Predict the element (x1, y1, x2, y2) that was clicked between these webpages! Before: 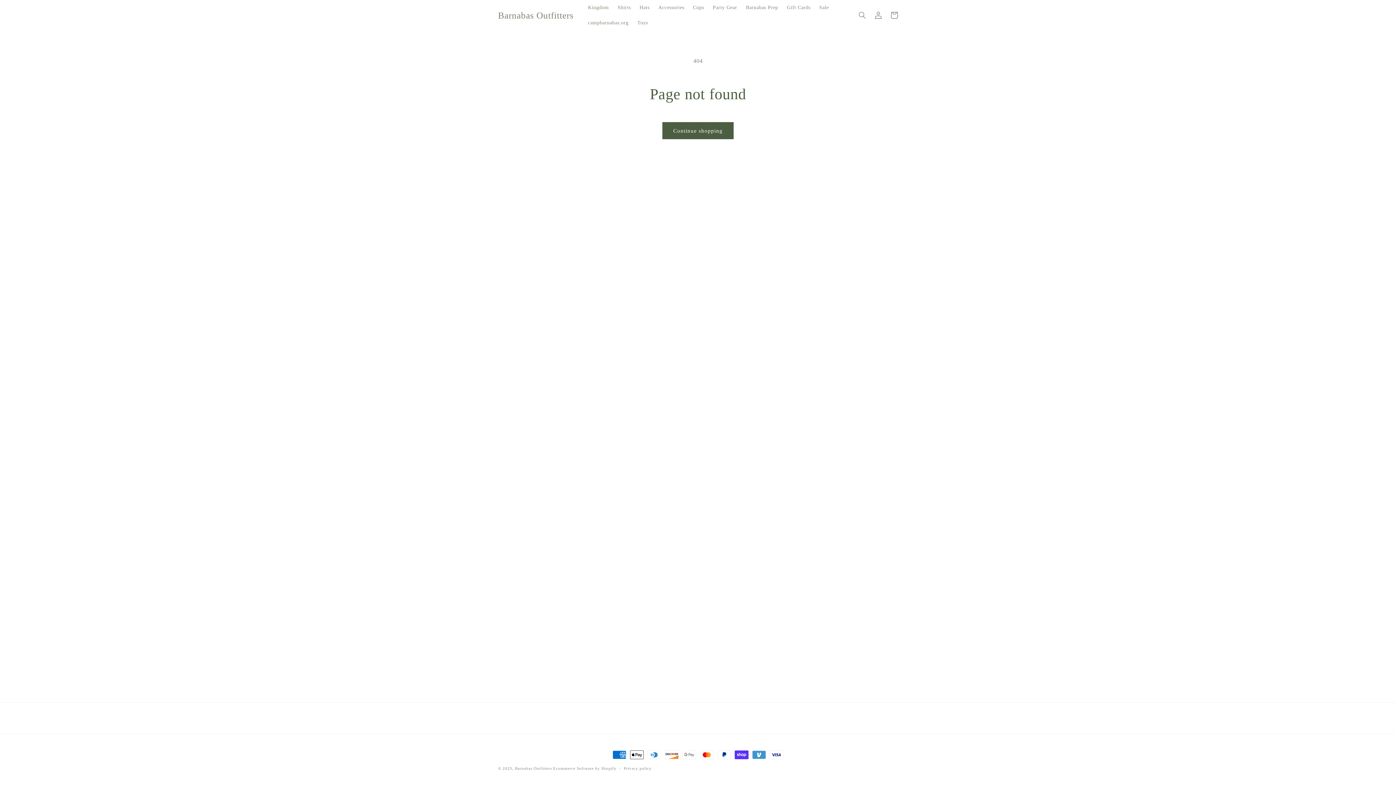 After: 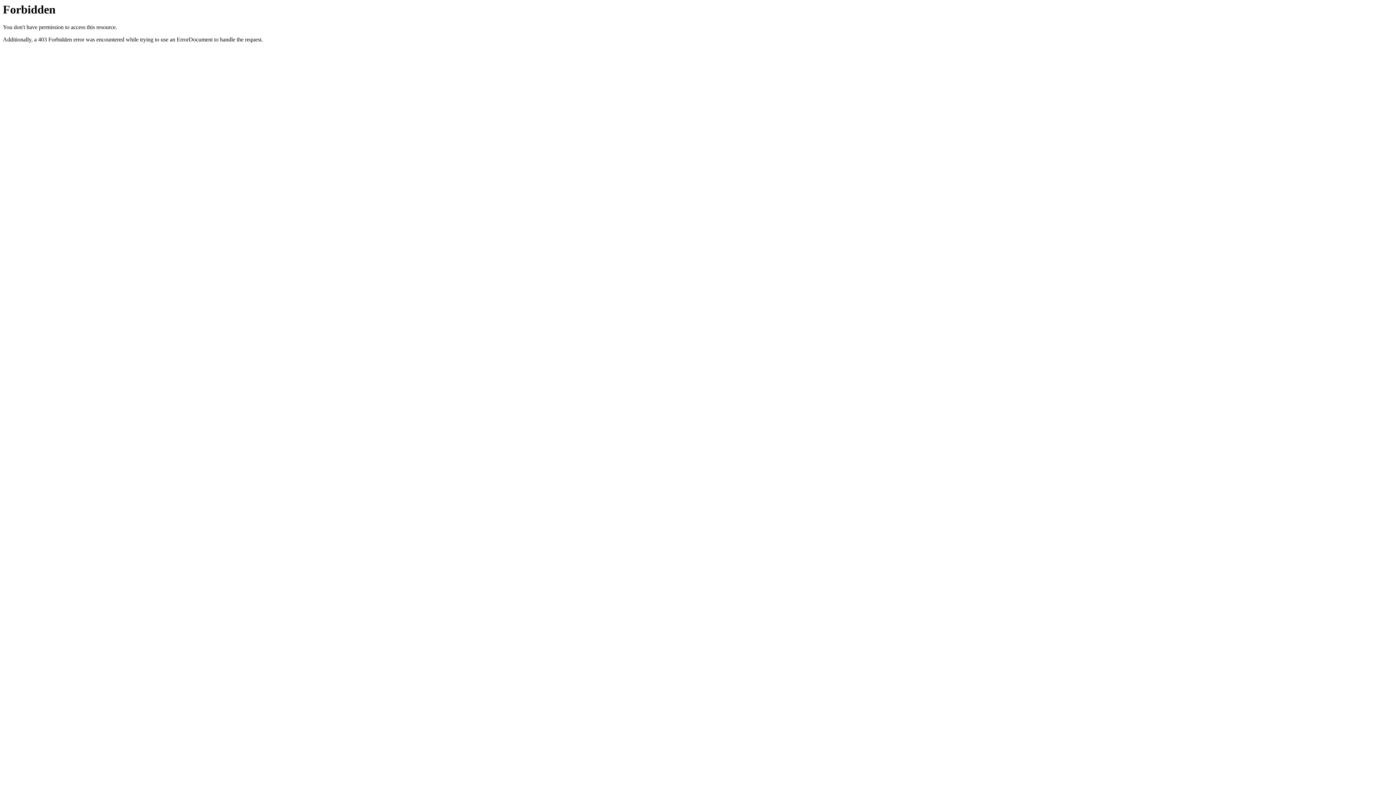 Action: bbox: (583, 15, 633, 30) label: campbarnabas.org